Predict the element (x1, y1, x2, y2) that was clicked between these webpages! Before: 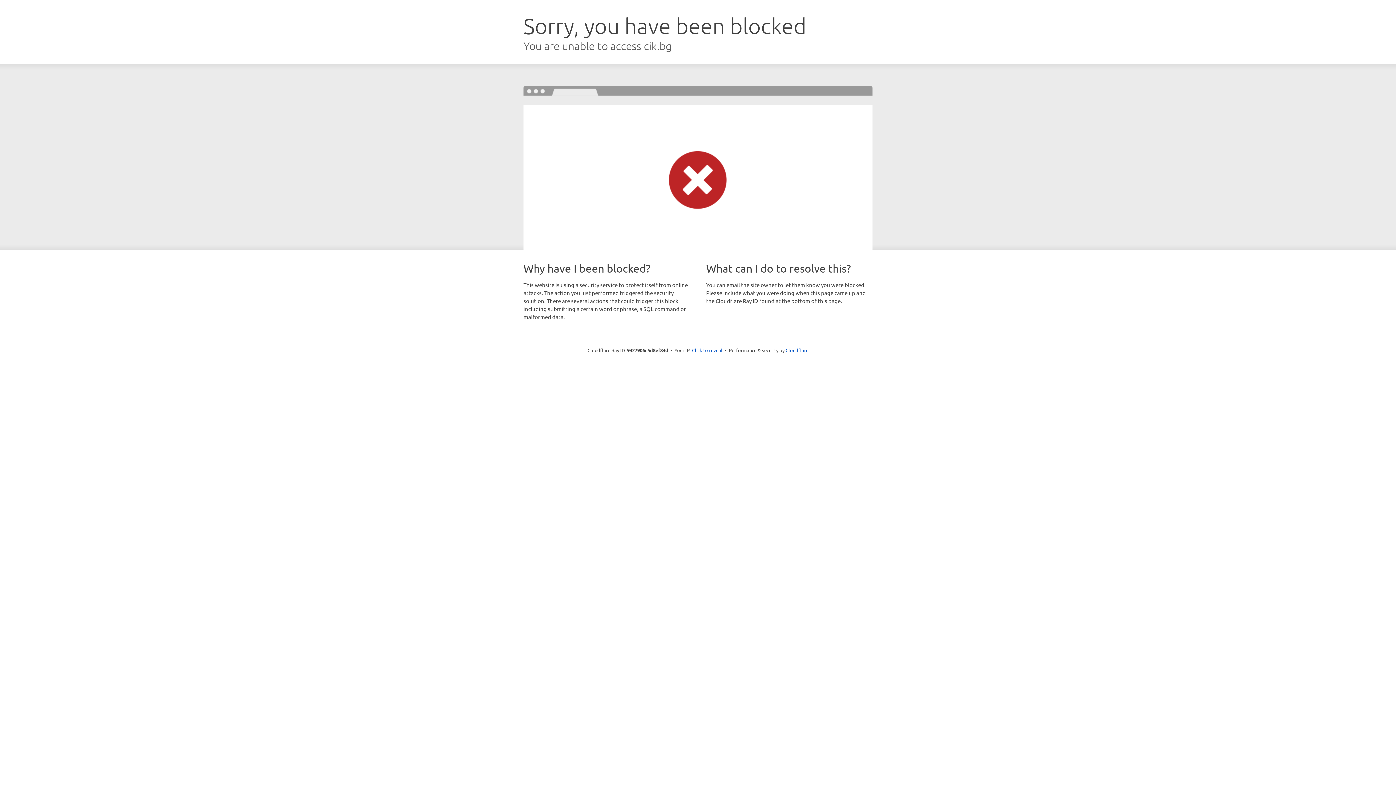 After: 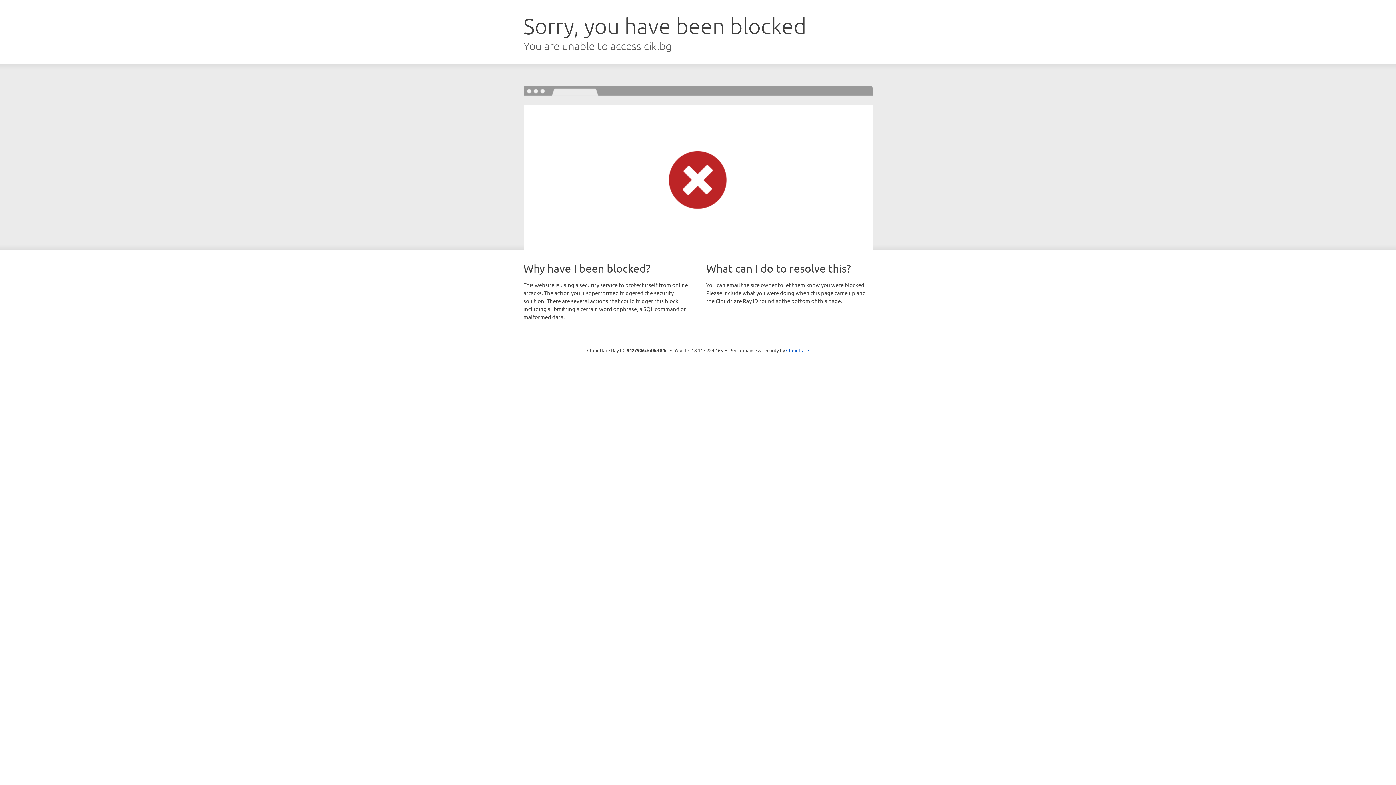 Action: bbox: (692, 346, 722, 353) label: Click to reveal